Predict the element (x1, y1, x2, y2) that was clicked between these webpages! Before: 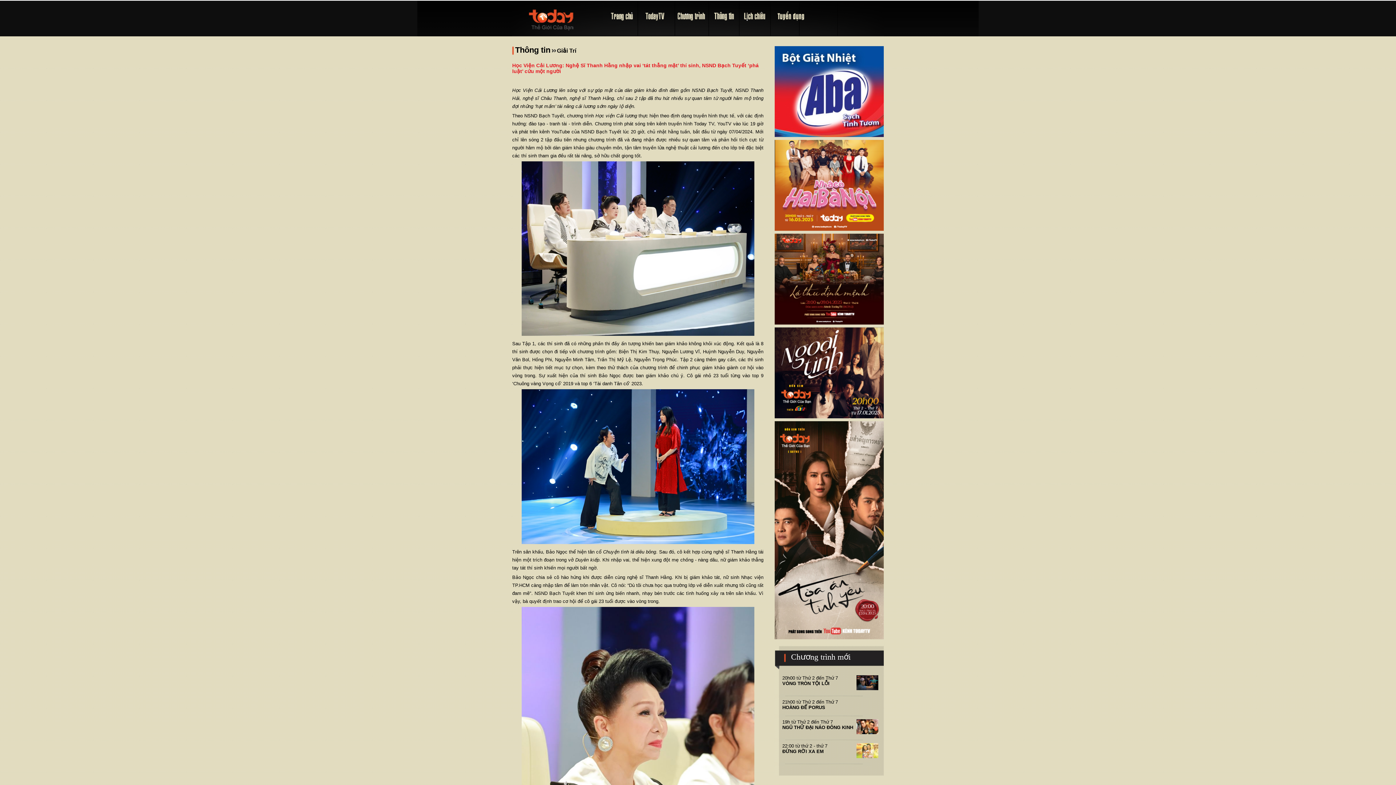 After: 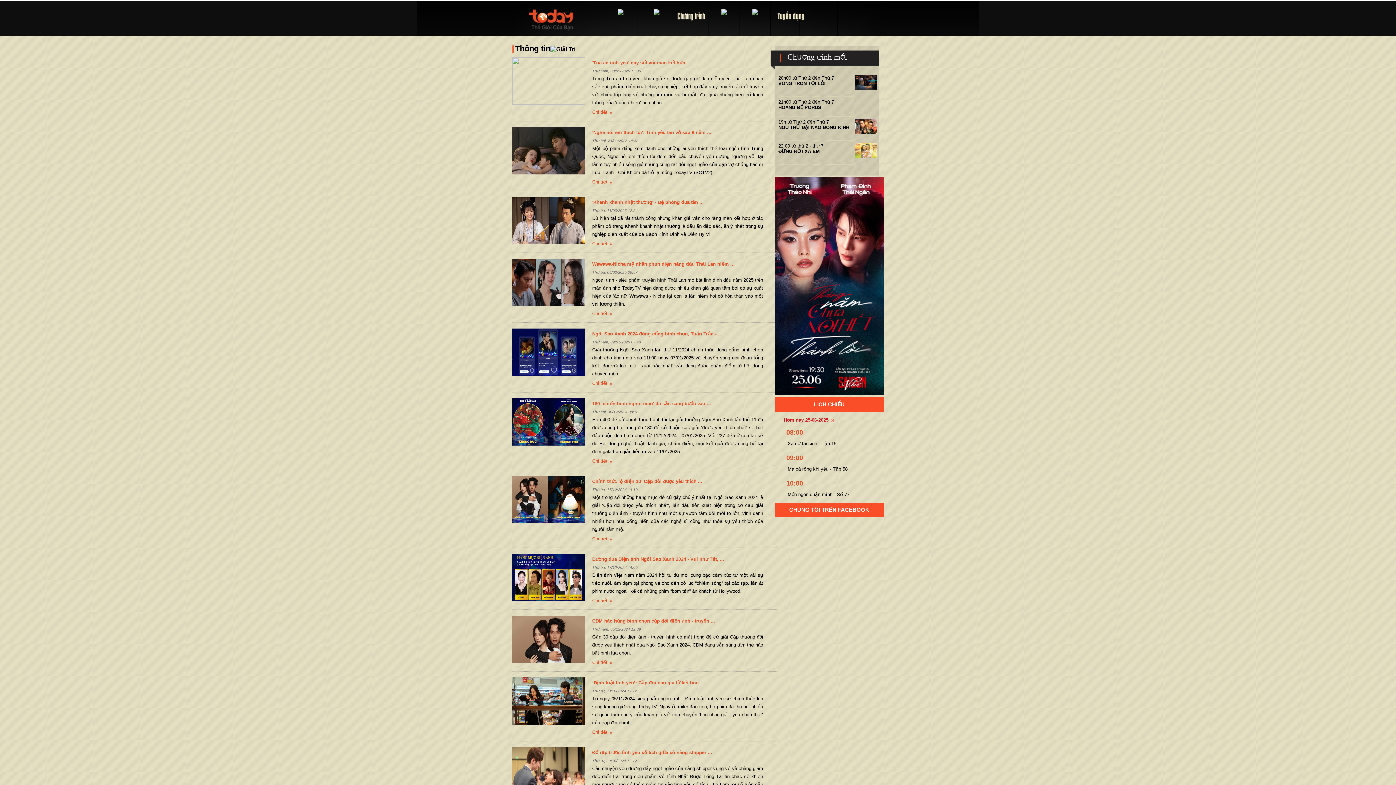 Action: bbox: (557, 48, 576, 53) label: Giải Trí